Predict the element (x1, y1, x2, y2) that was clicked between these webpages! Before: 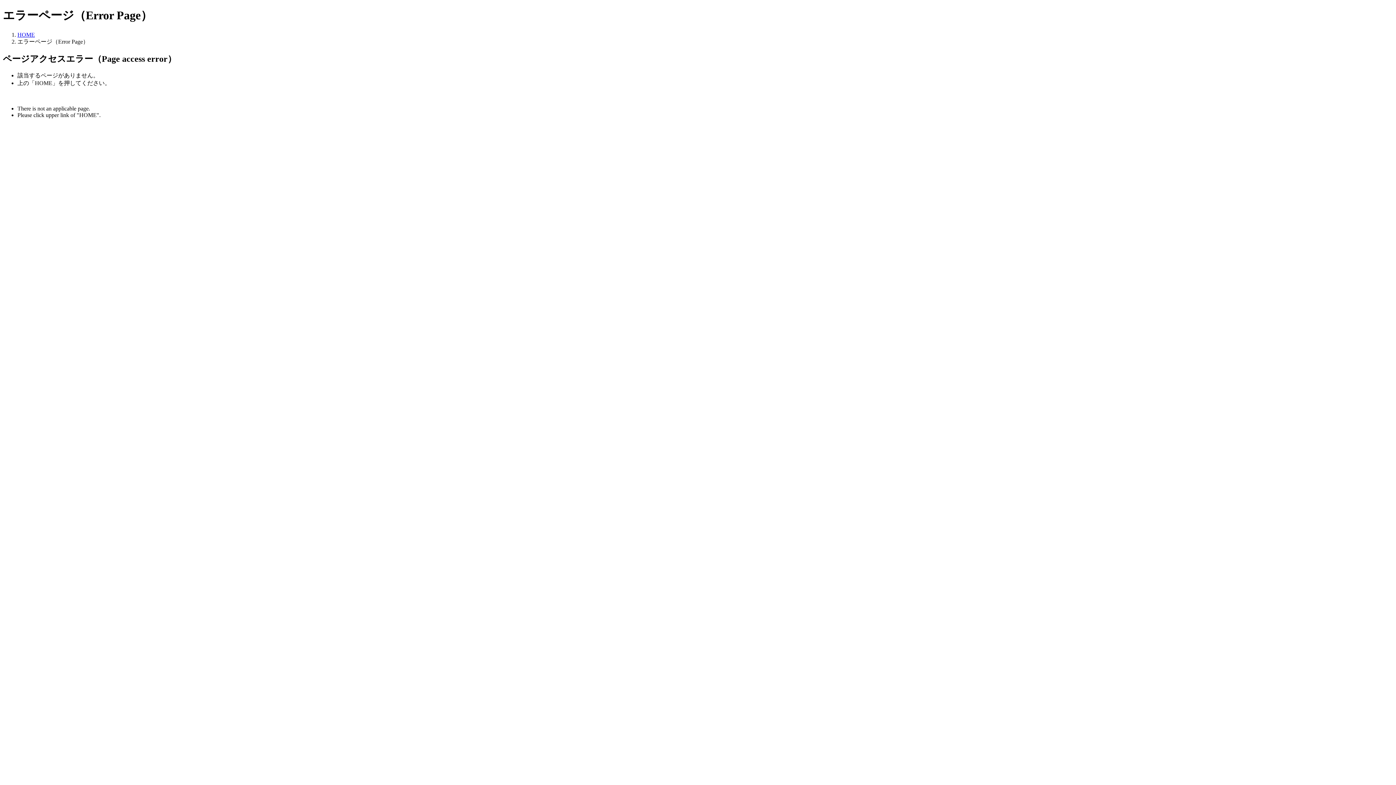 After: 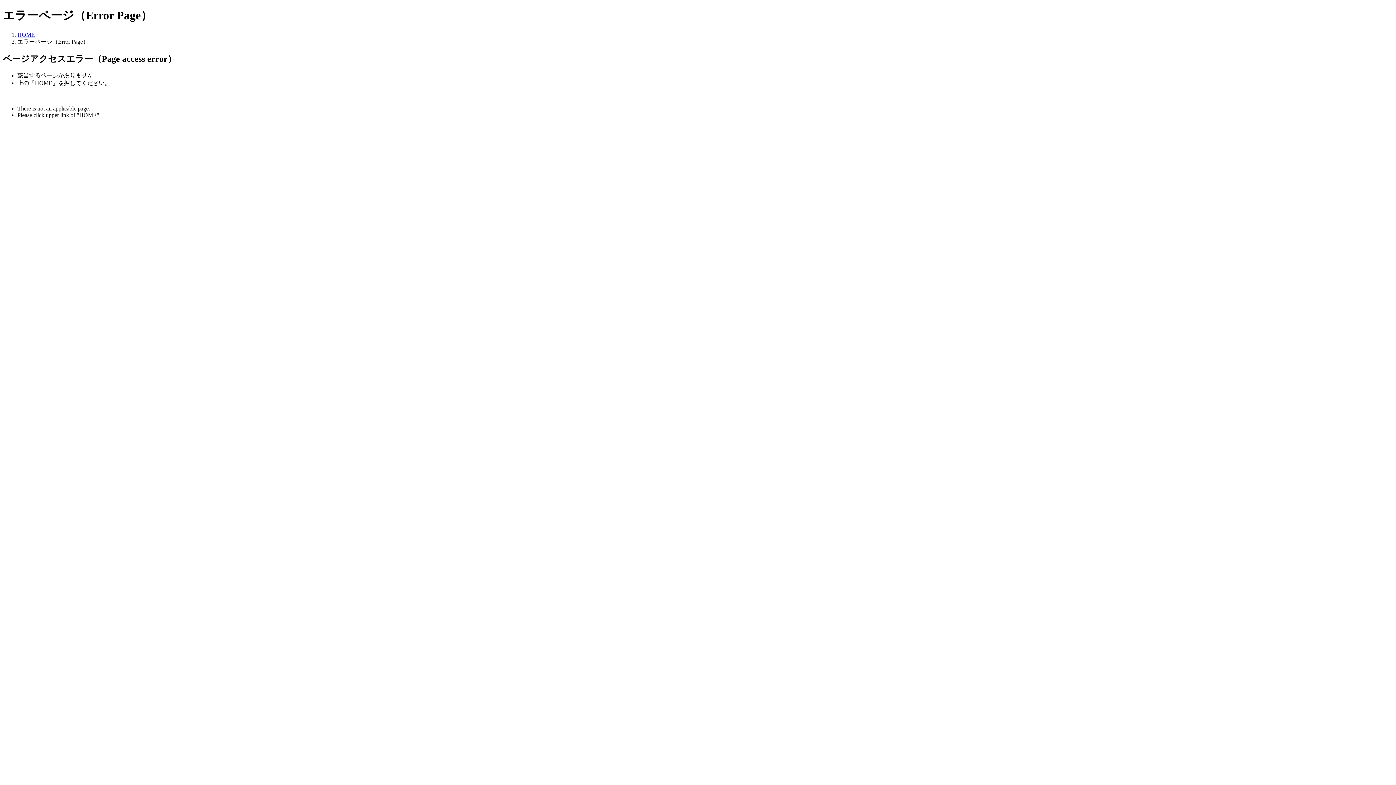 Action: label: HOME bbox: (17, 31, 34, 37)